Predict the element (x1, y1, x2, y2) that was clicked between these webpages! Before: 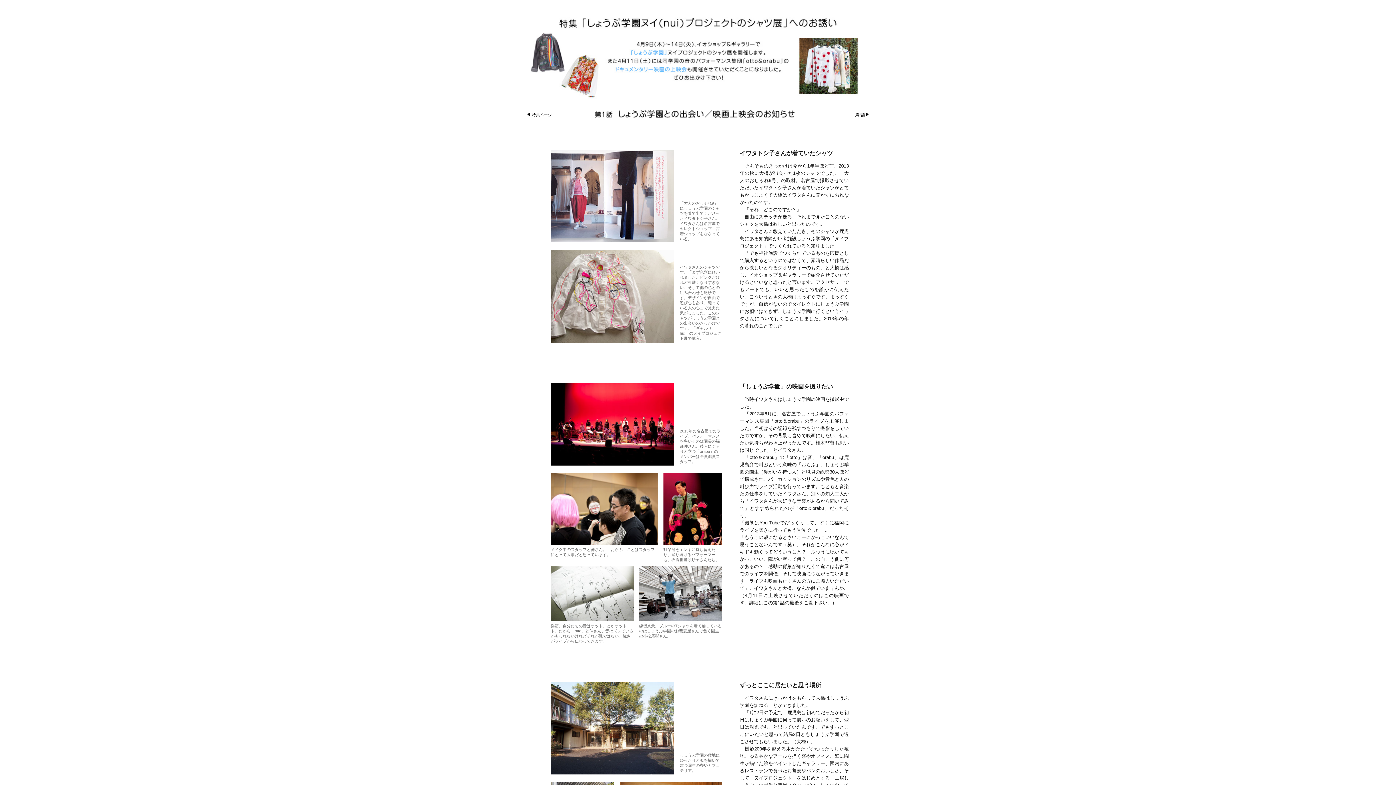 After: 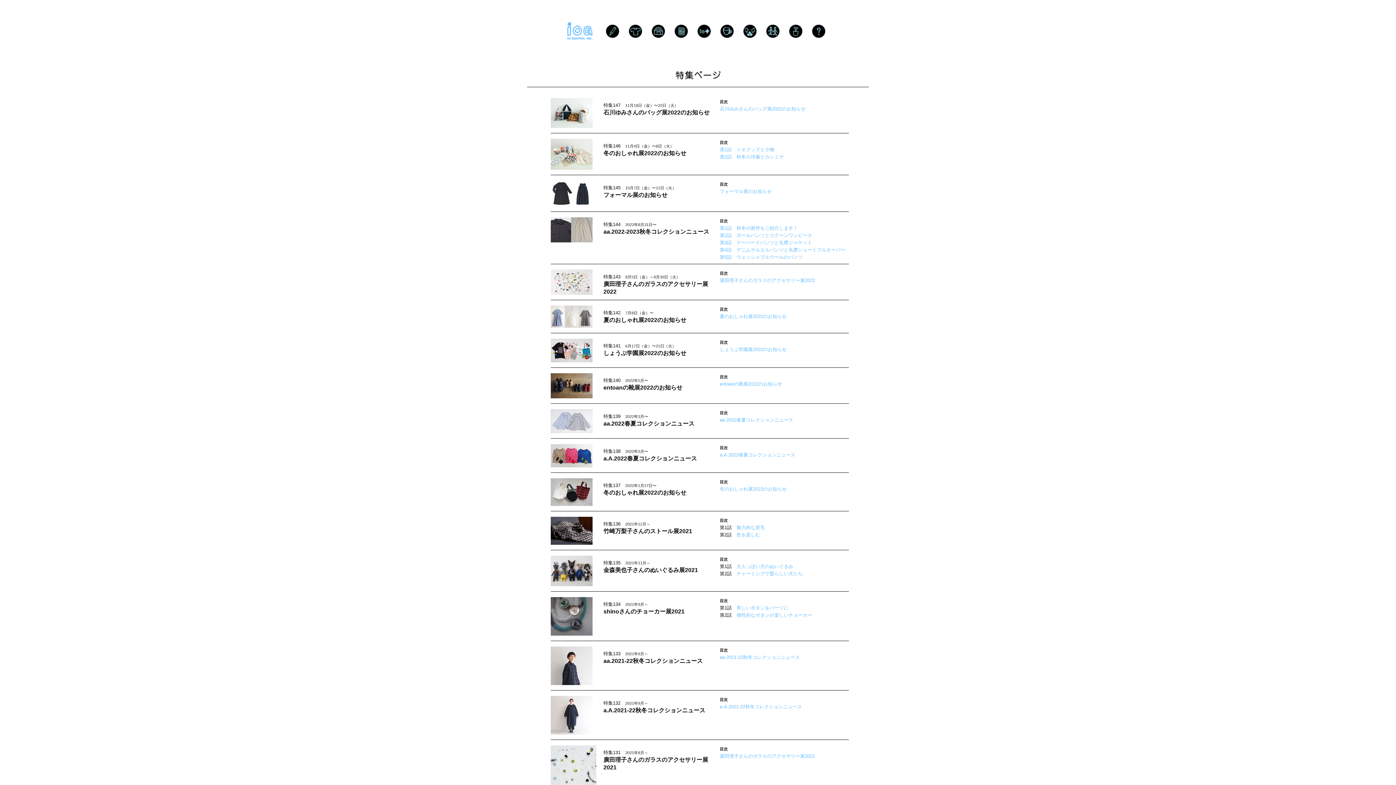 Action: label: 特集ページ bbox: (532, 112, 552, 117)